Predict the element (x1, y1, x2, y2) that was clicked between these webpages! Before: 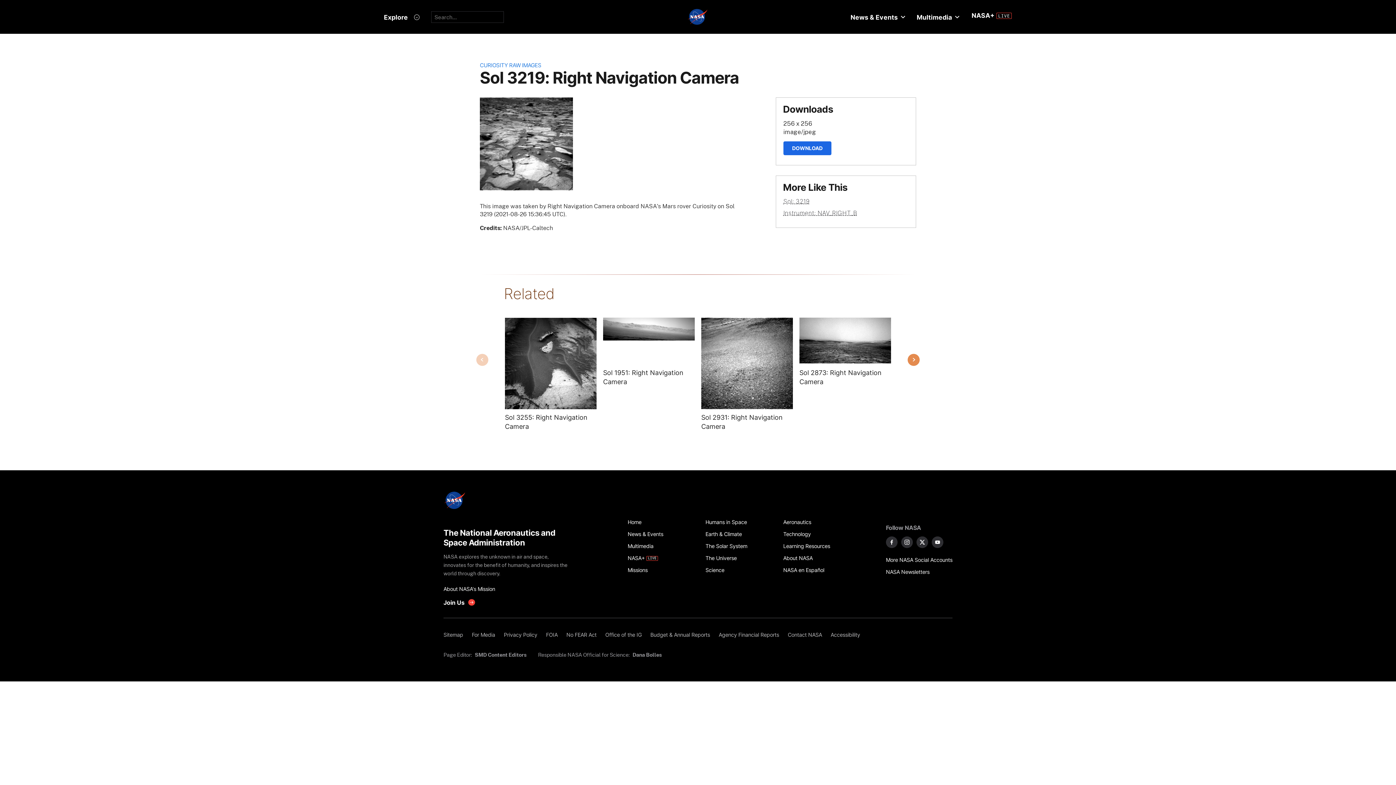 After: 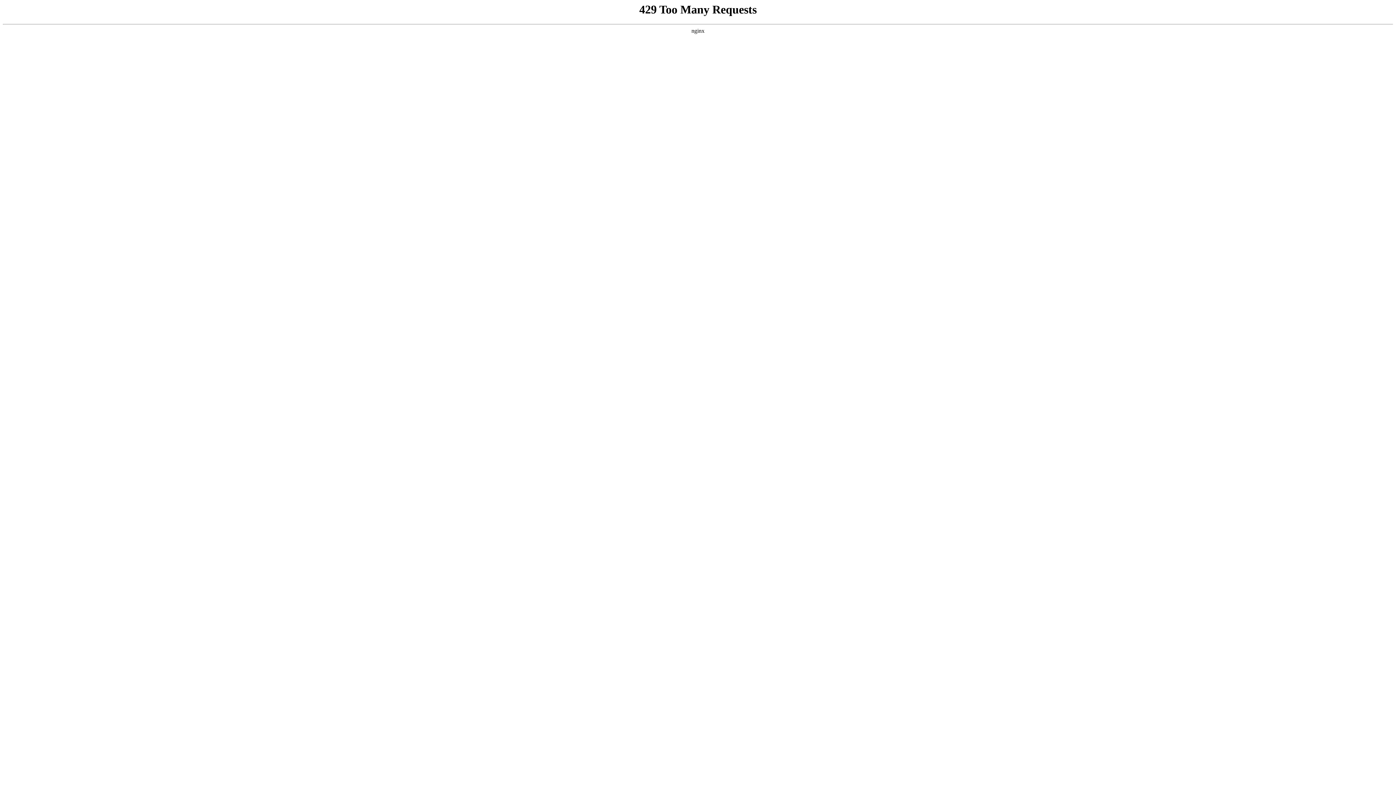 Action: label: For Media bbox: (467, 629, 499, 641)